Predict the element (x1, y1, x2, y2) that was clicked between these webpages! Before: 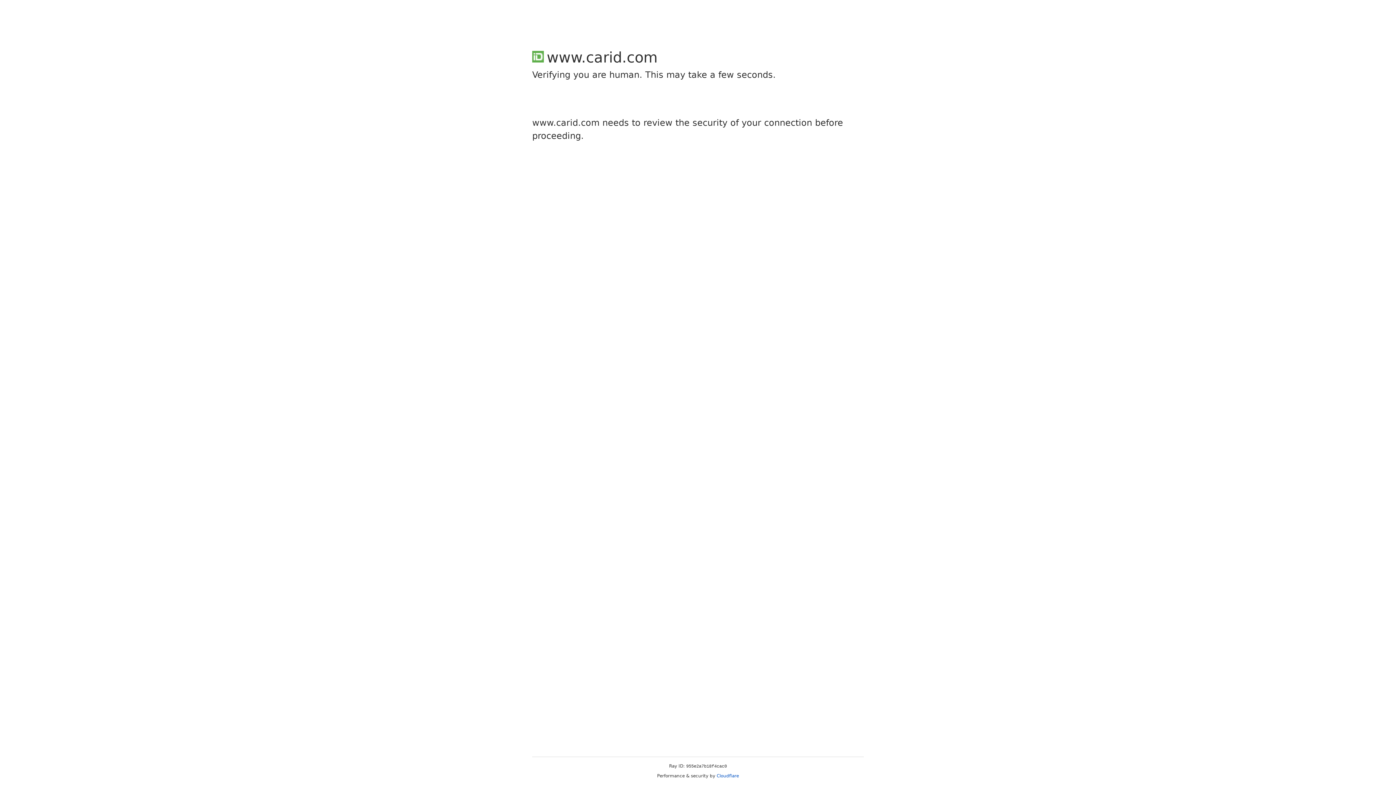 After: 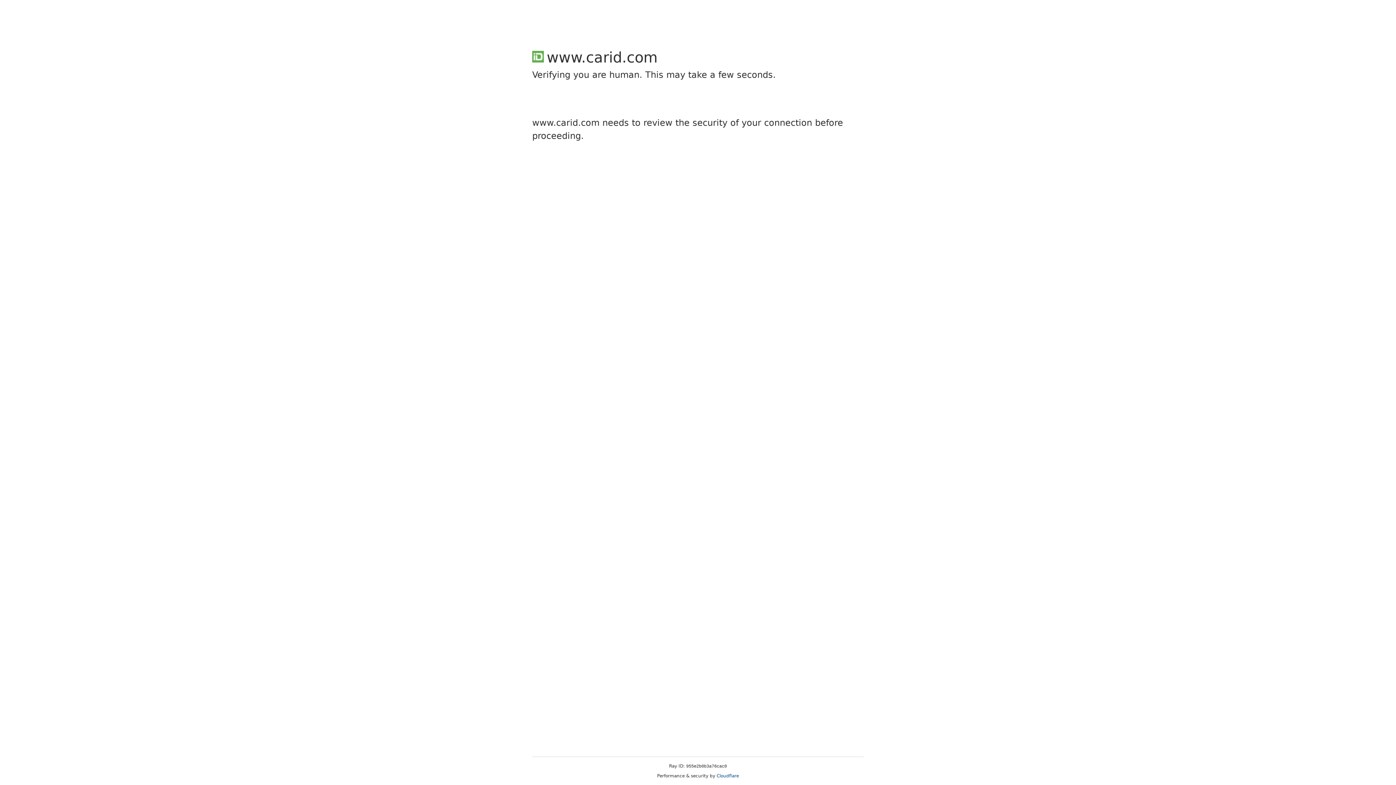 Action: label: Cloudflare bbox: (716, 773, 739, 778)